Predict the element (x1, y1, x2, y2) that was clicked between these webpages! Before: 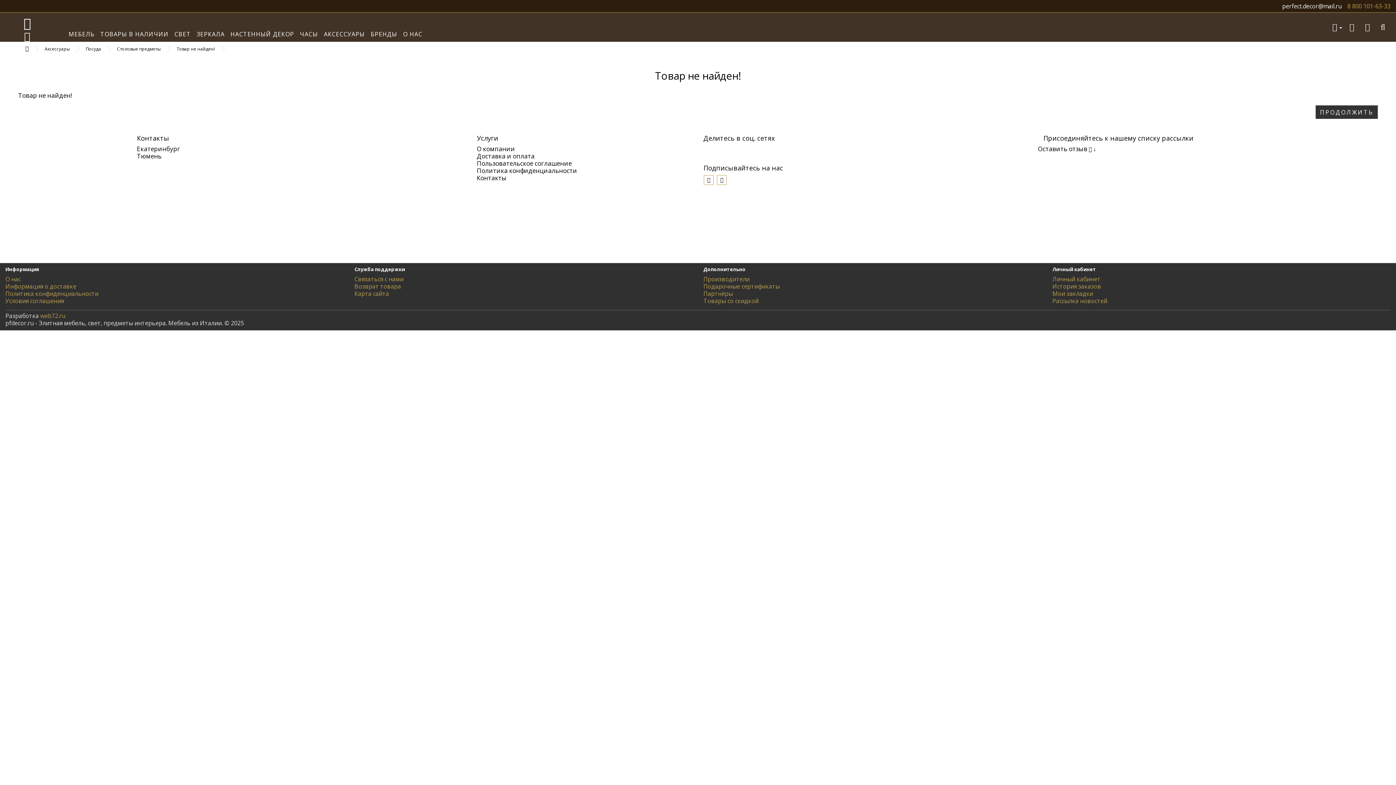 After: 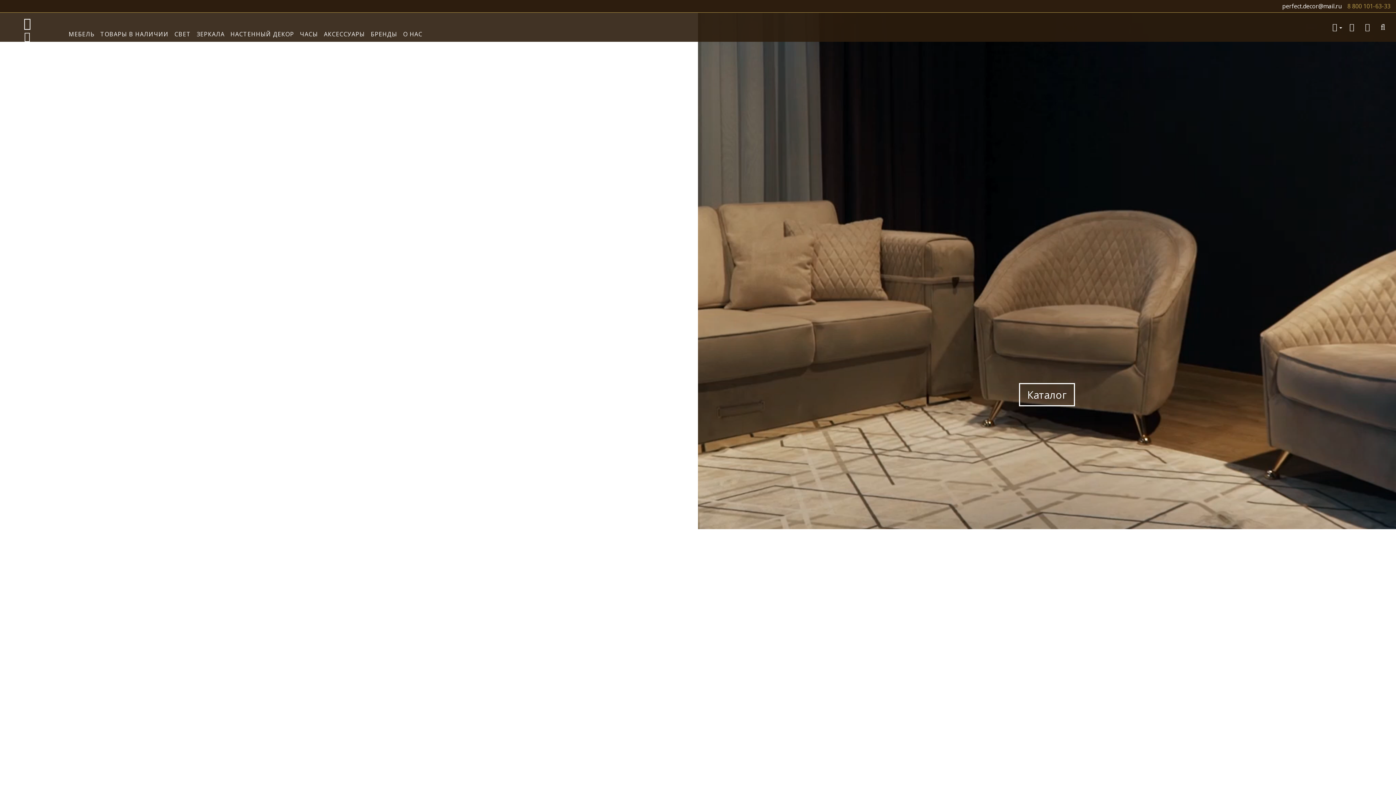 Action: bbox: (400, 25, 425, 41) label: О НАС